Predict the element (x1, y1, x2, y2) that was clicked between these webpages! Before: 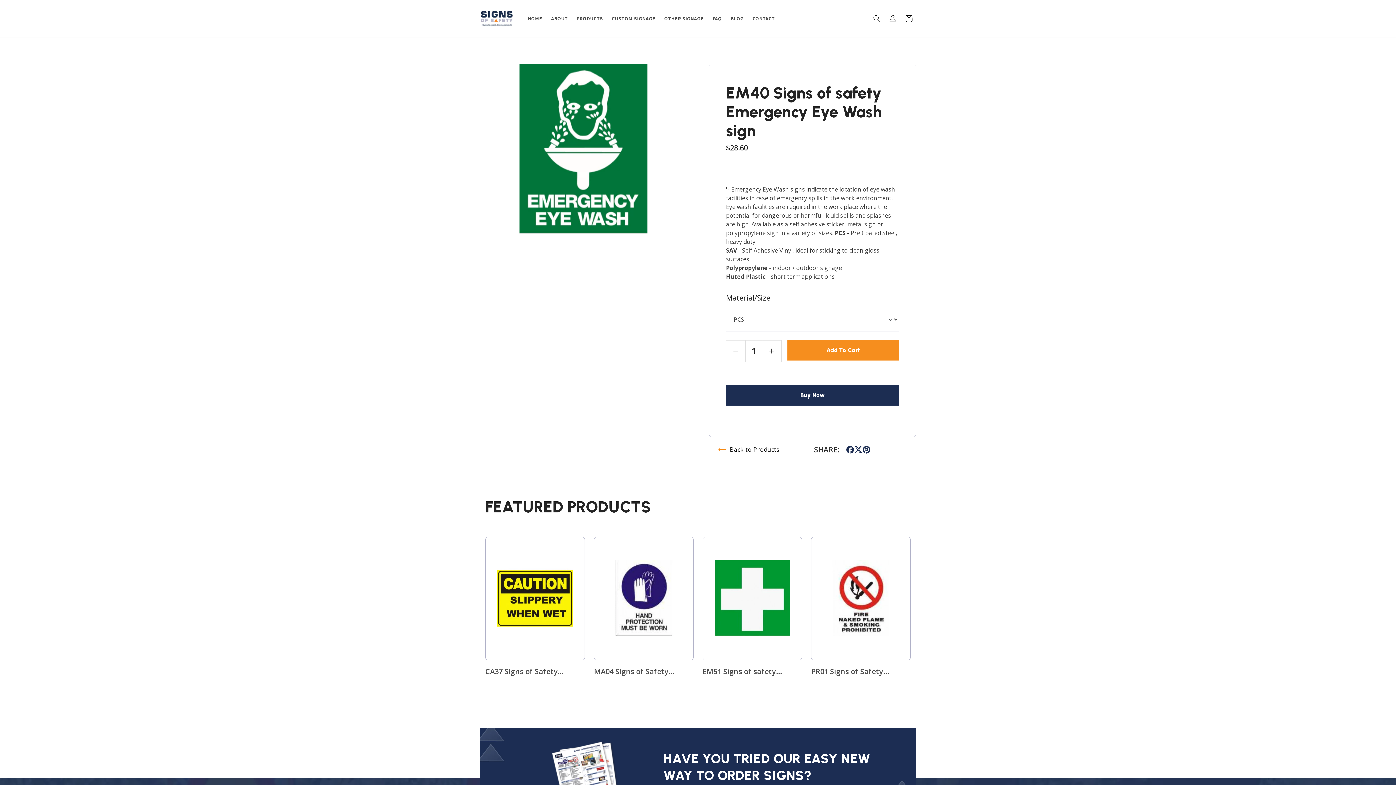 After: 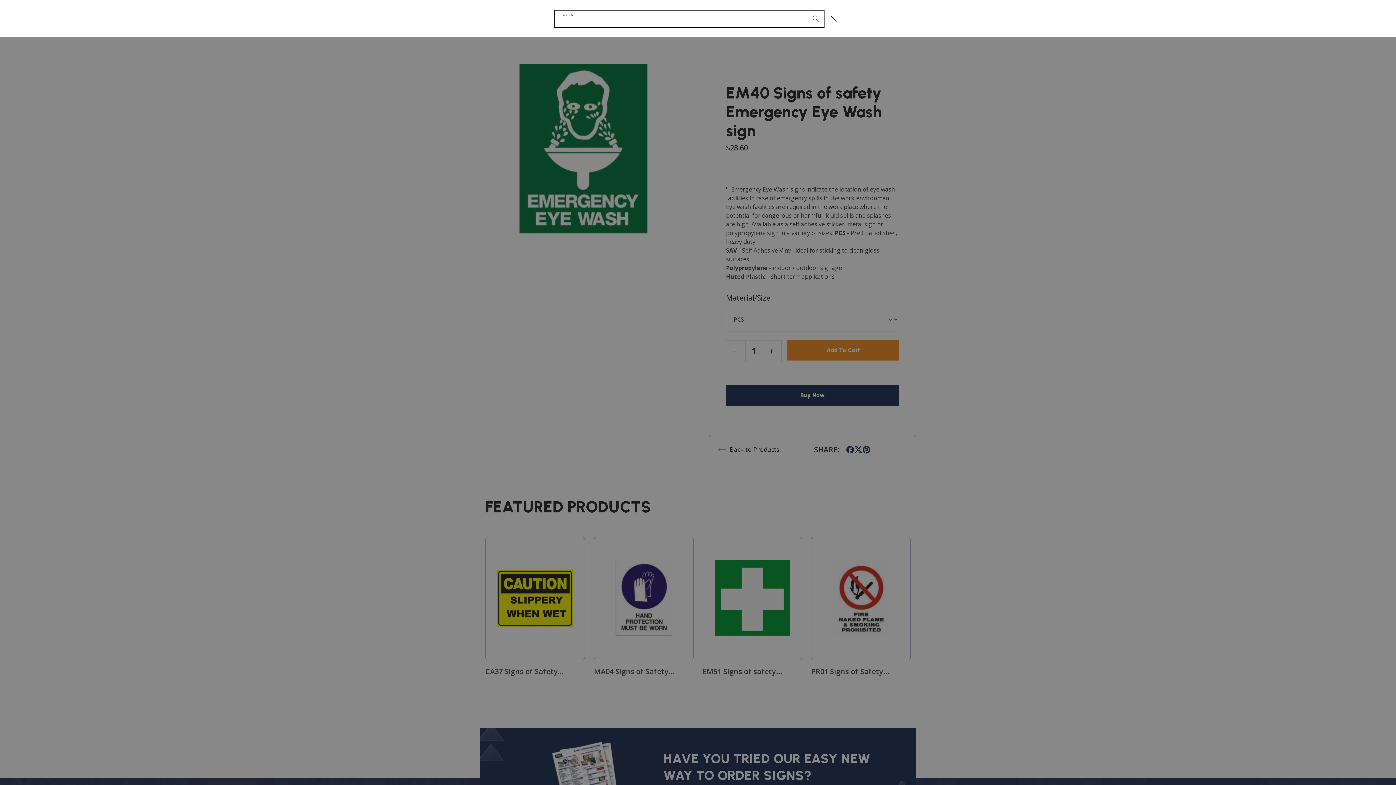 Action: label: Search bbox: (869, 10, 885, 26)